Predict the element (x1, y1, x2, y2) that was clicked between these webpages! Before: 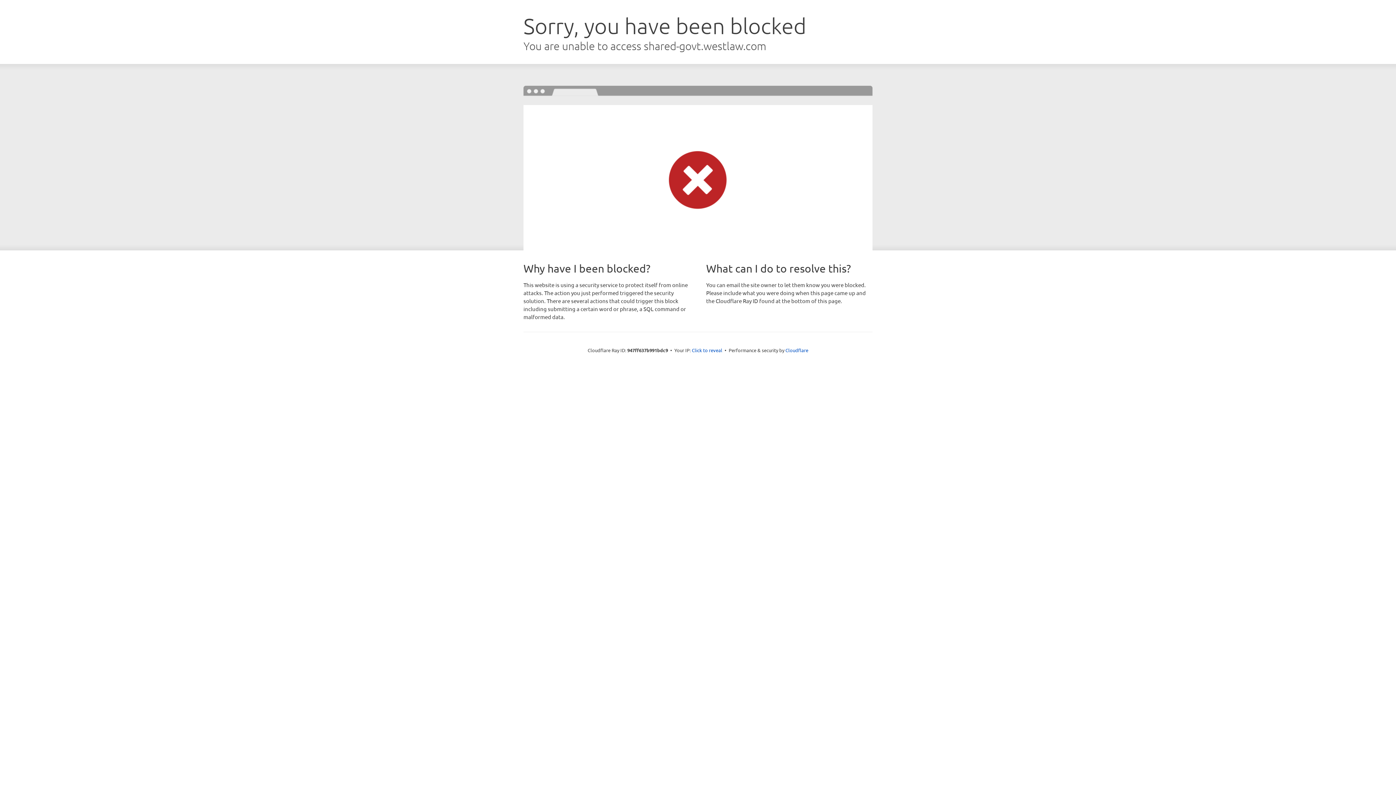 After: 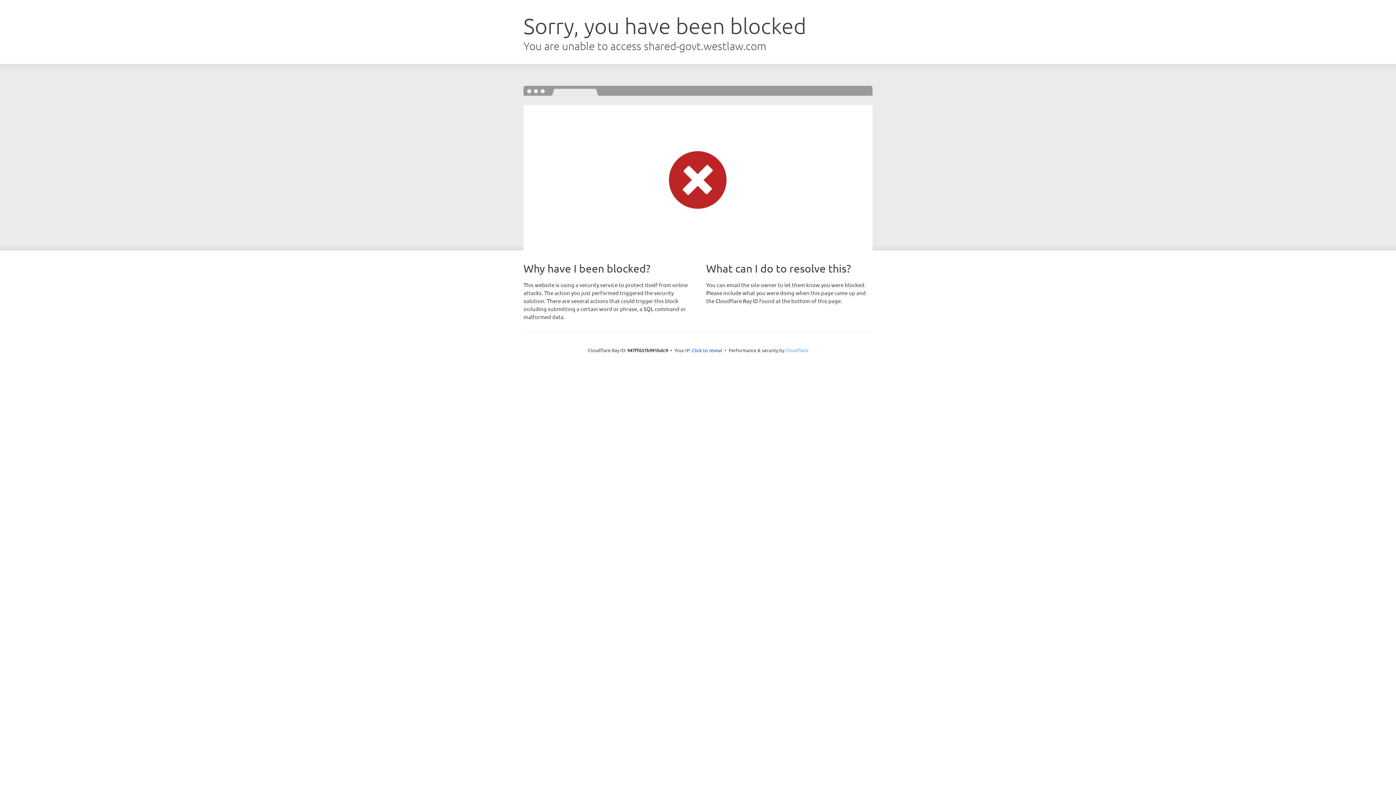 Action: label: Cloudflare bbox: (785, 347, 808, 353)